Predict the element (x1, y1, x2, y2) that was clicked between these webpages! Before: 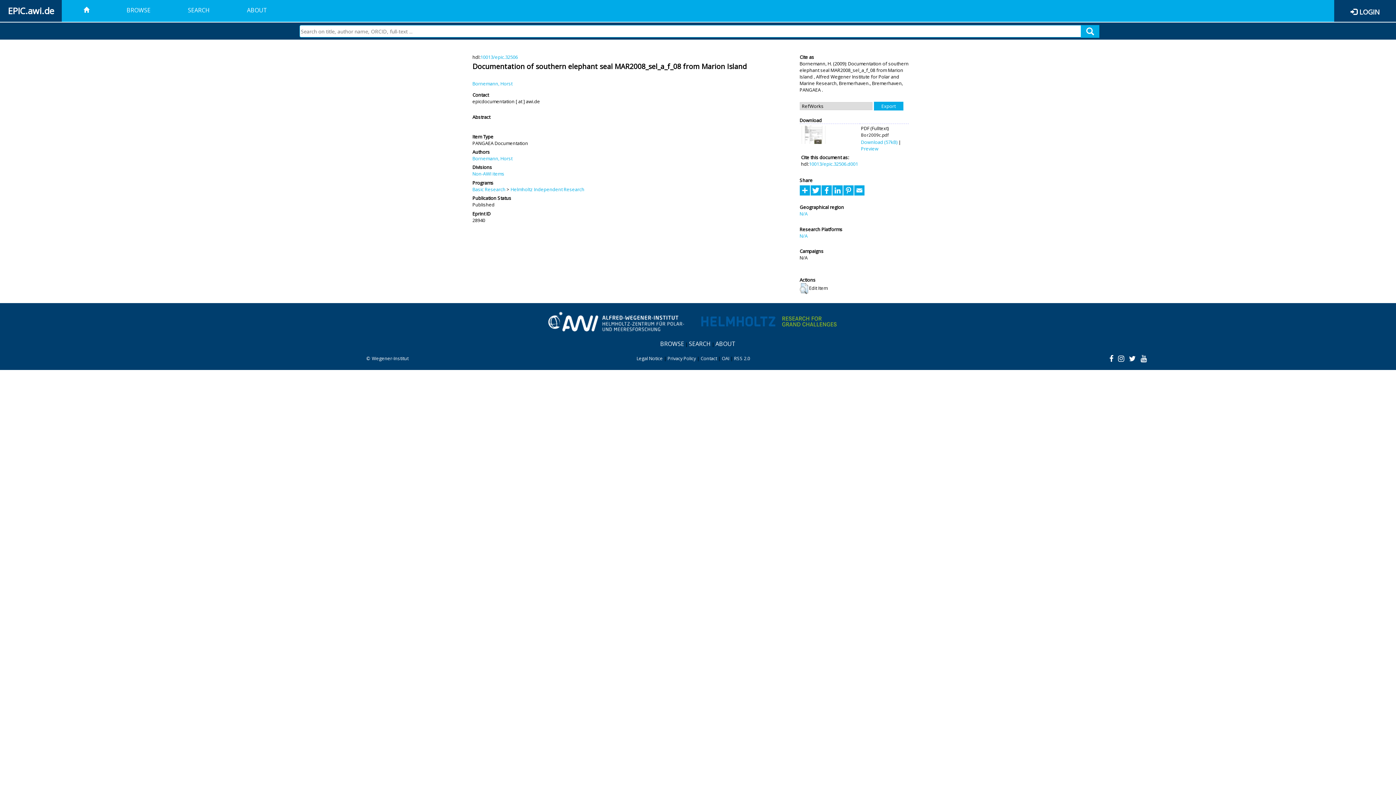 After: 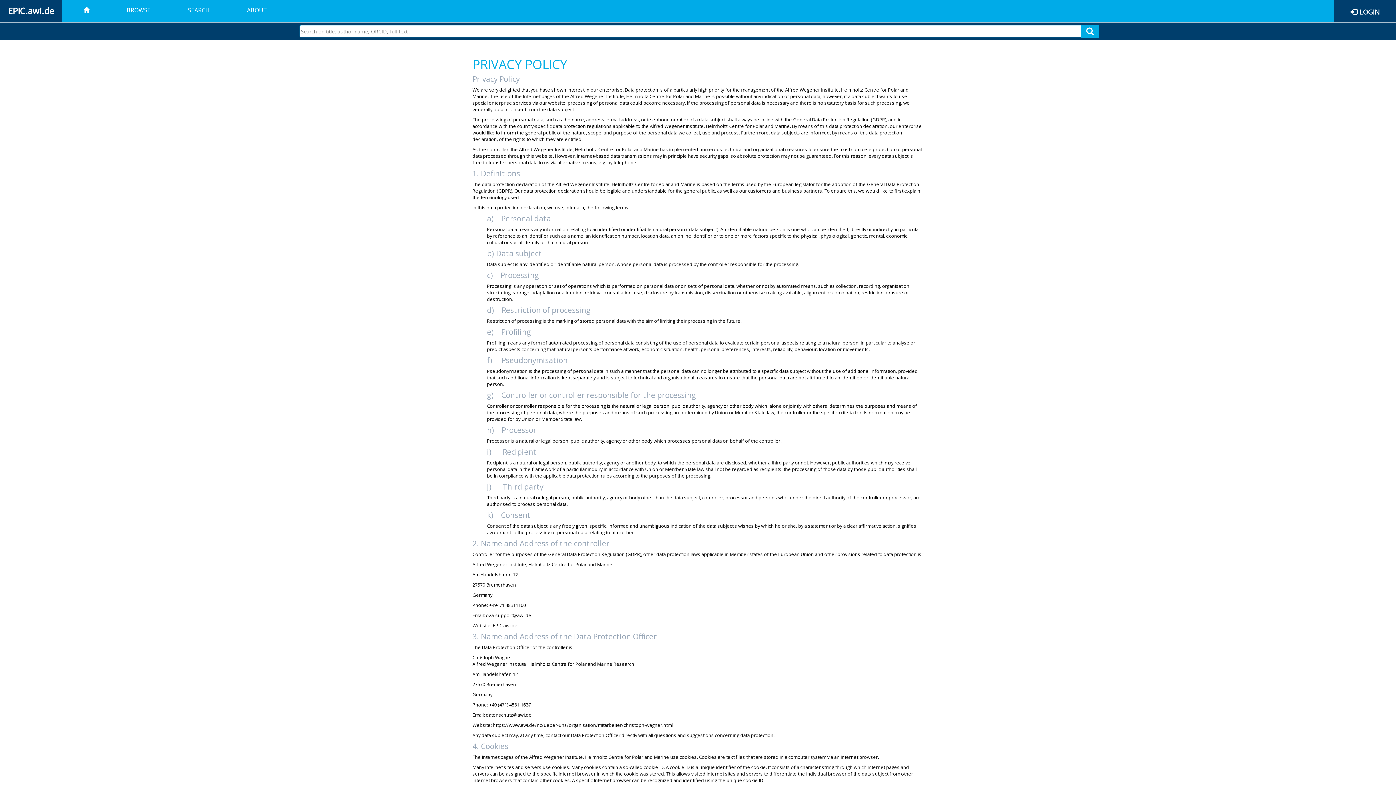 Action: label: Privacy Policy bbox: (667, 355, 696, 361)